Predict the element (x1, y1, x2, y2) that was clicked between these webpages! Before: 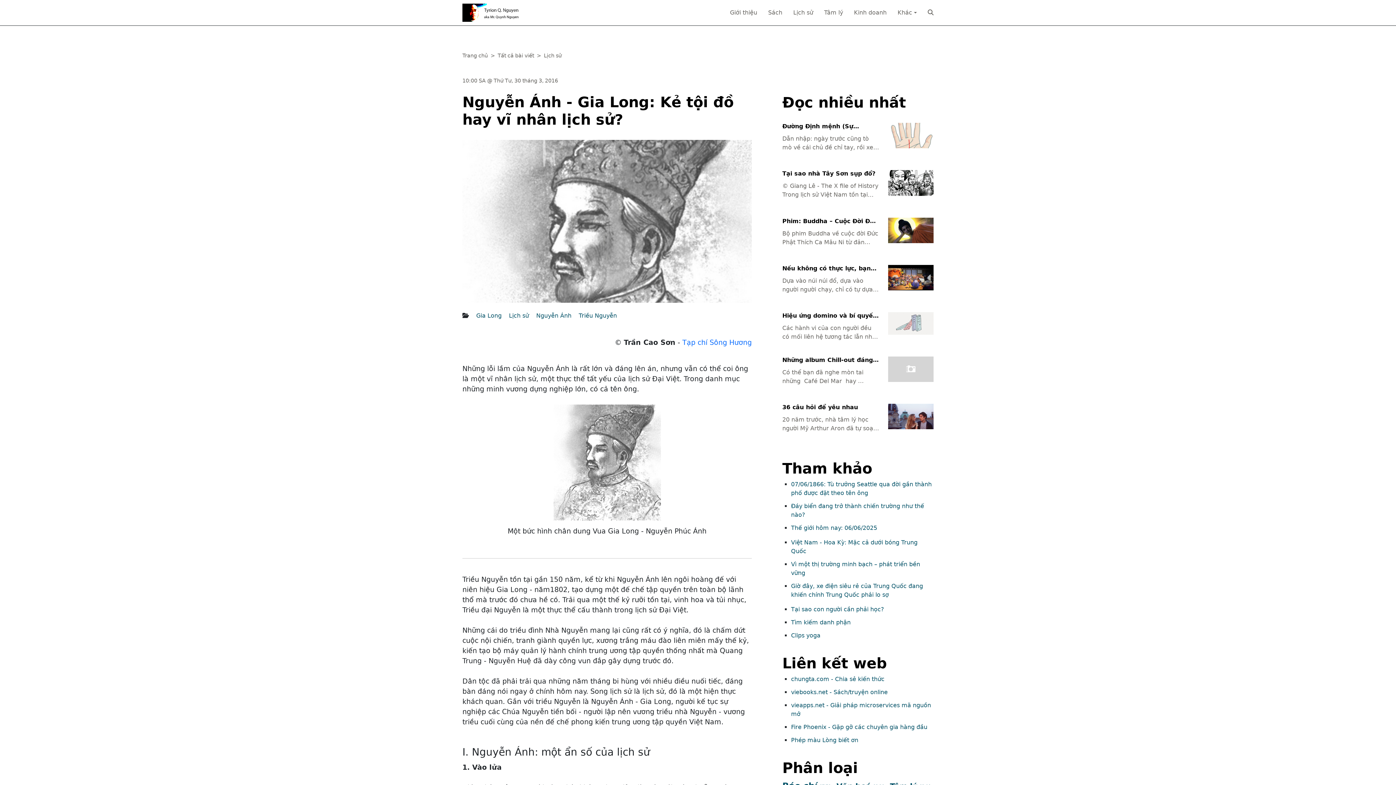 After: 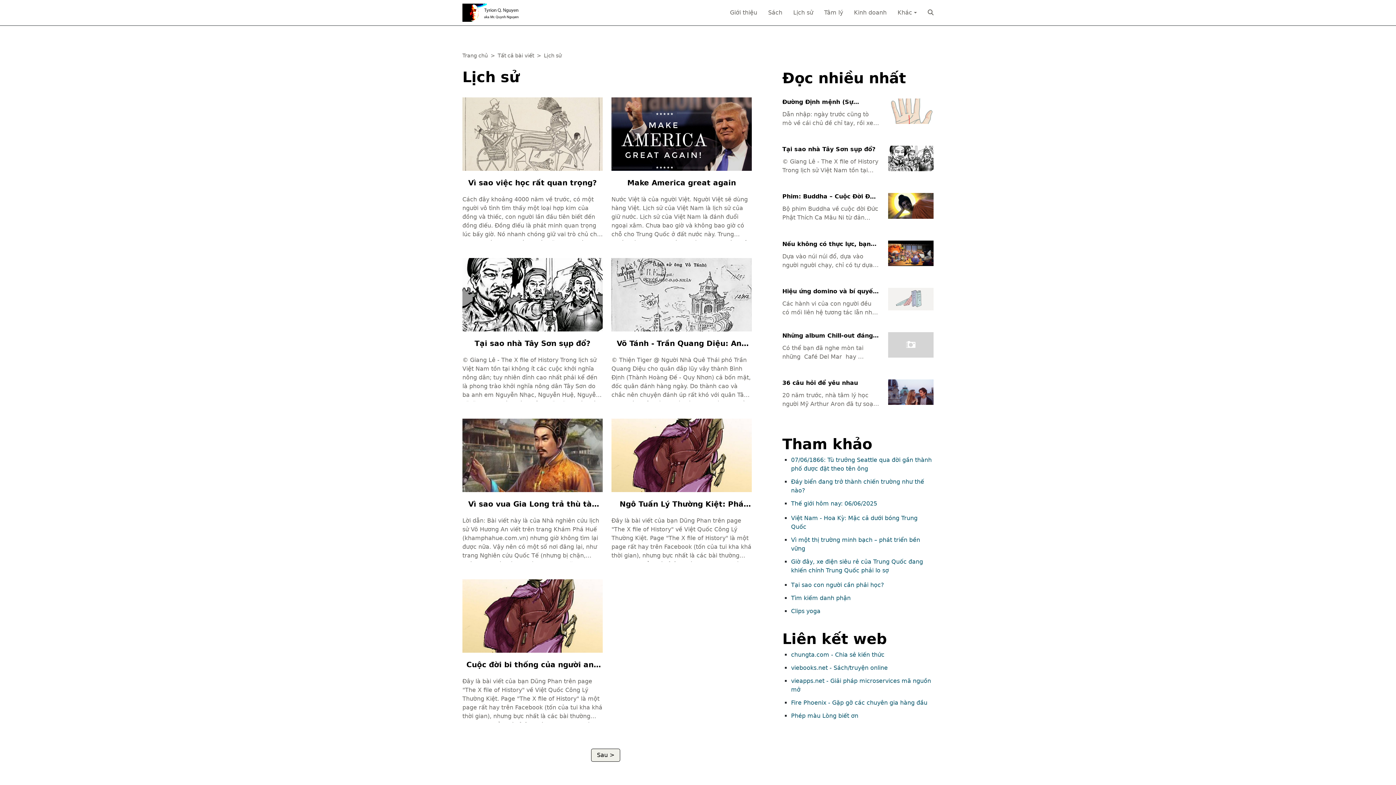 Action: label: Lịch sử bbox: (793, 9, 813, 16)